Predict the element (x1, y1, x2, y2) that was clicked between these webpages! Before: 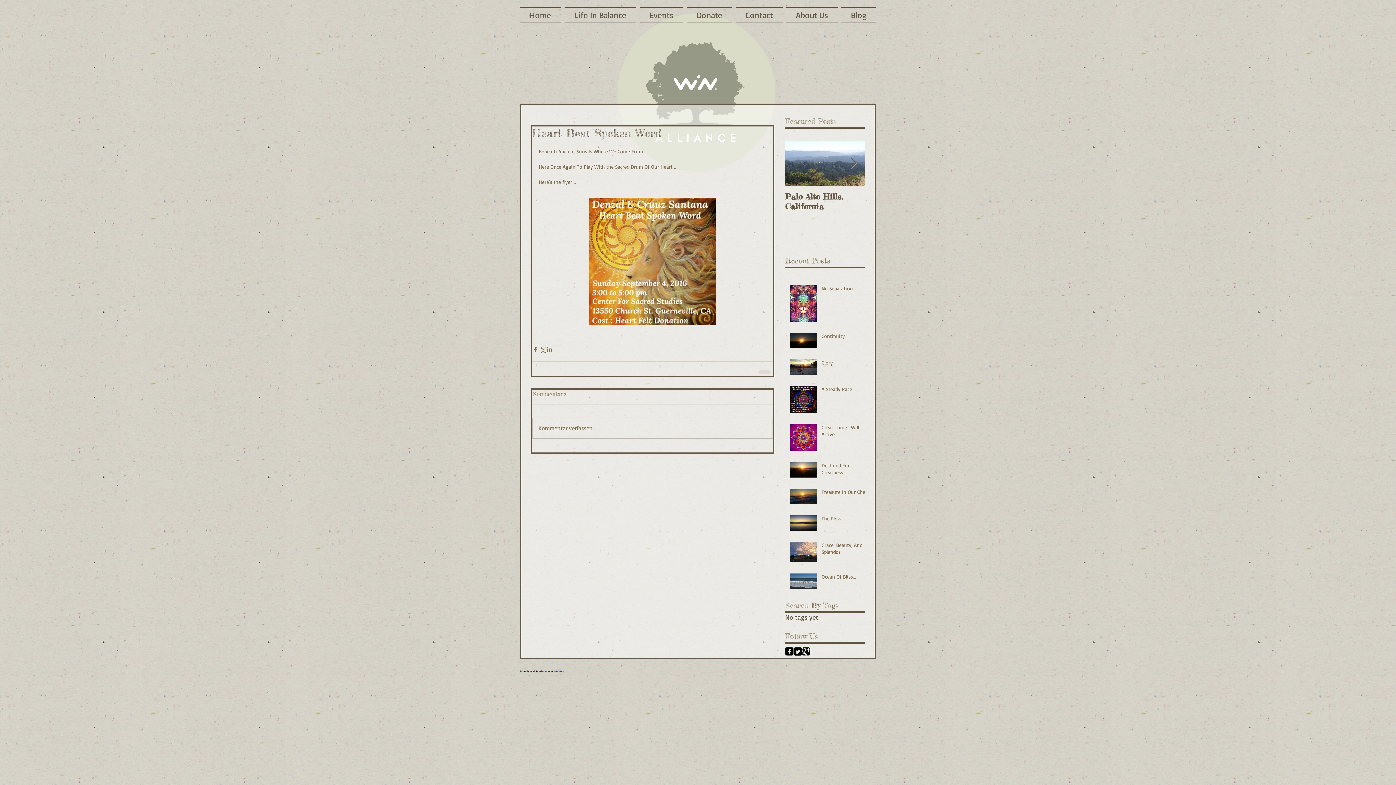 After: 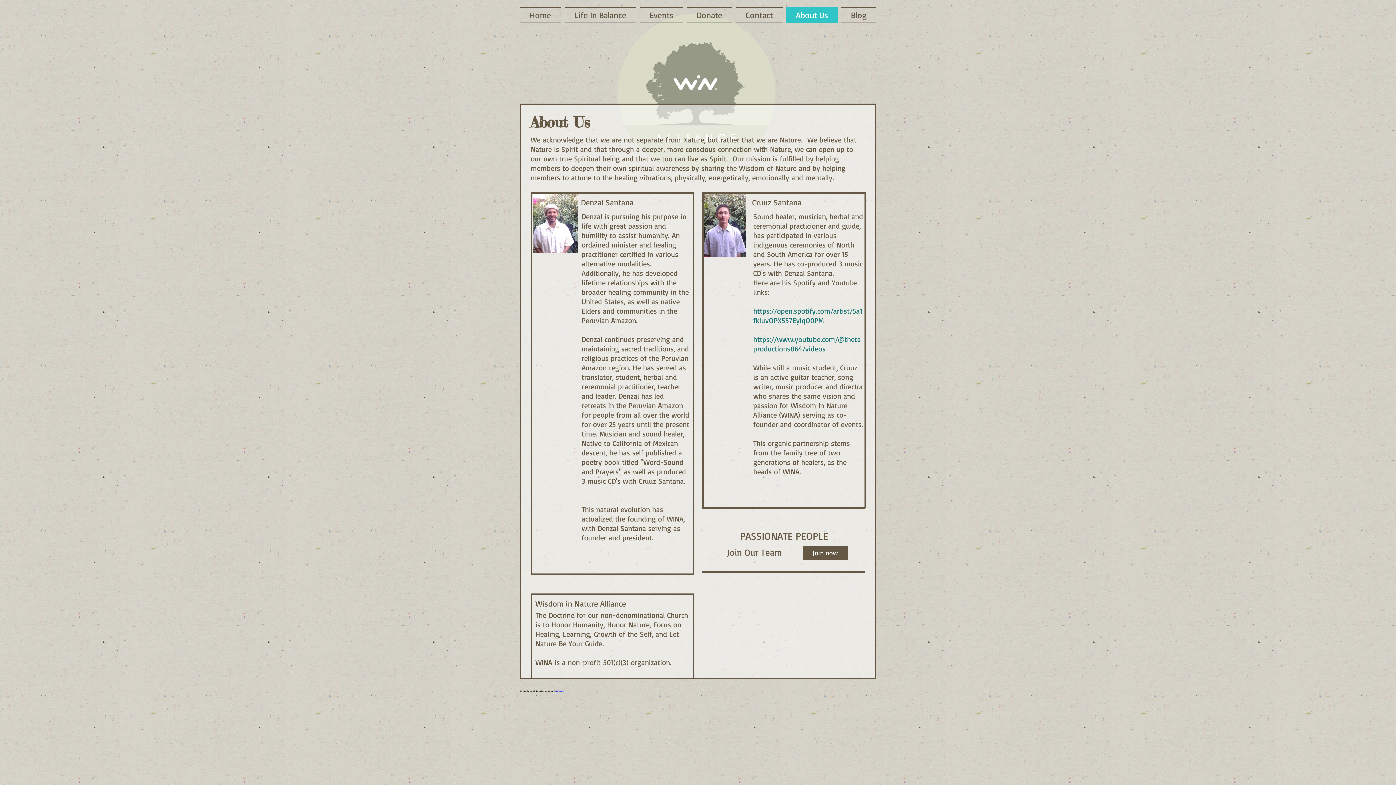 Action: label: About Us bbox: (784, 7, 839, 22)